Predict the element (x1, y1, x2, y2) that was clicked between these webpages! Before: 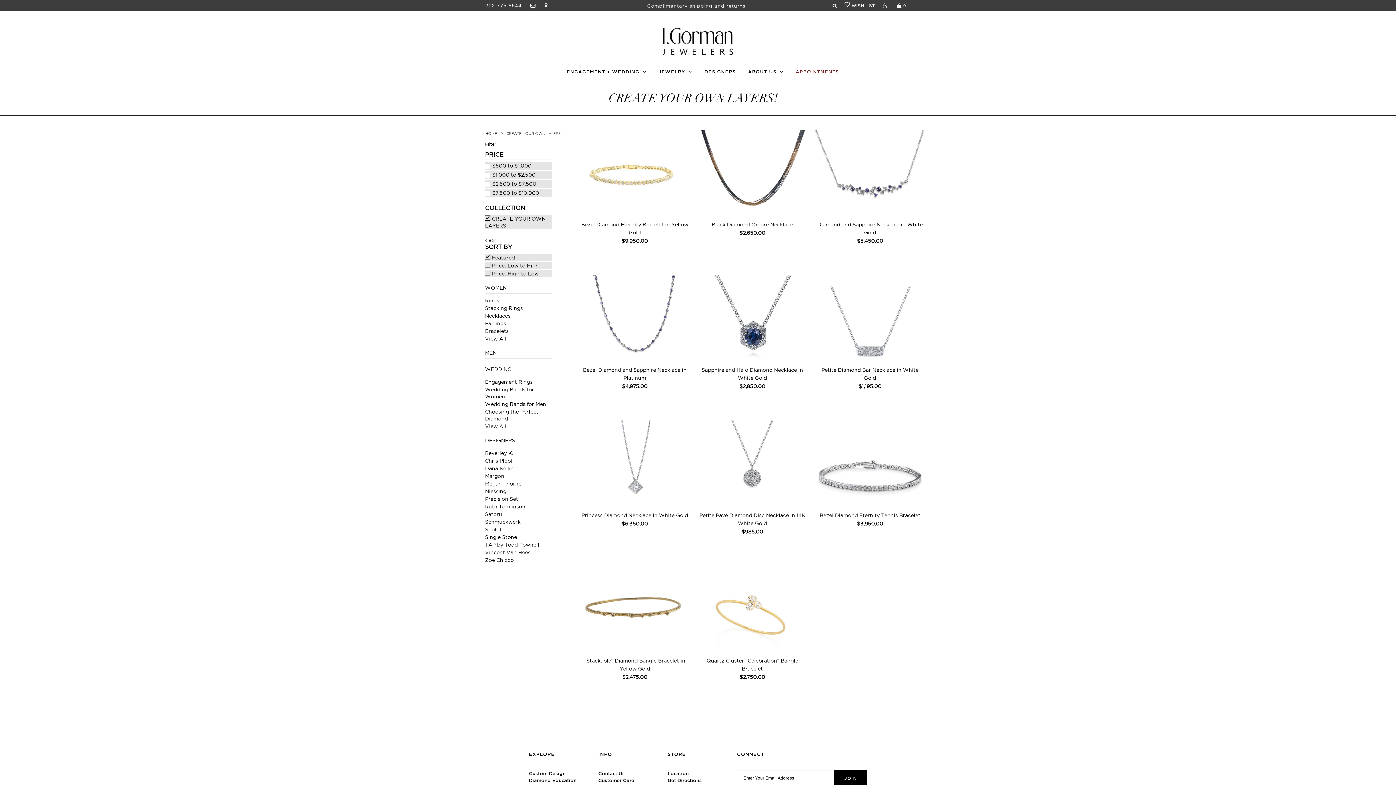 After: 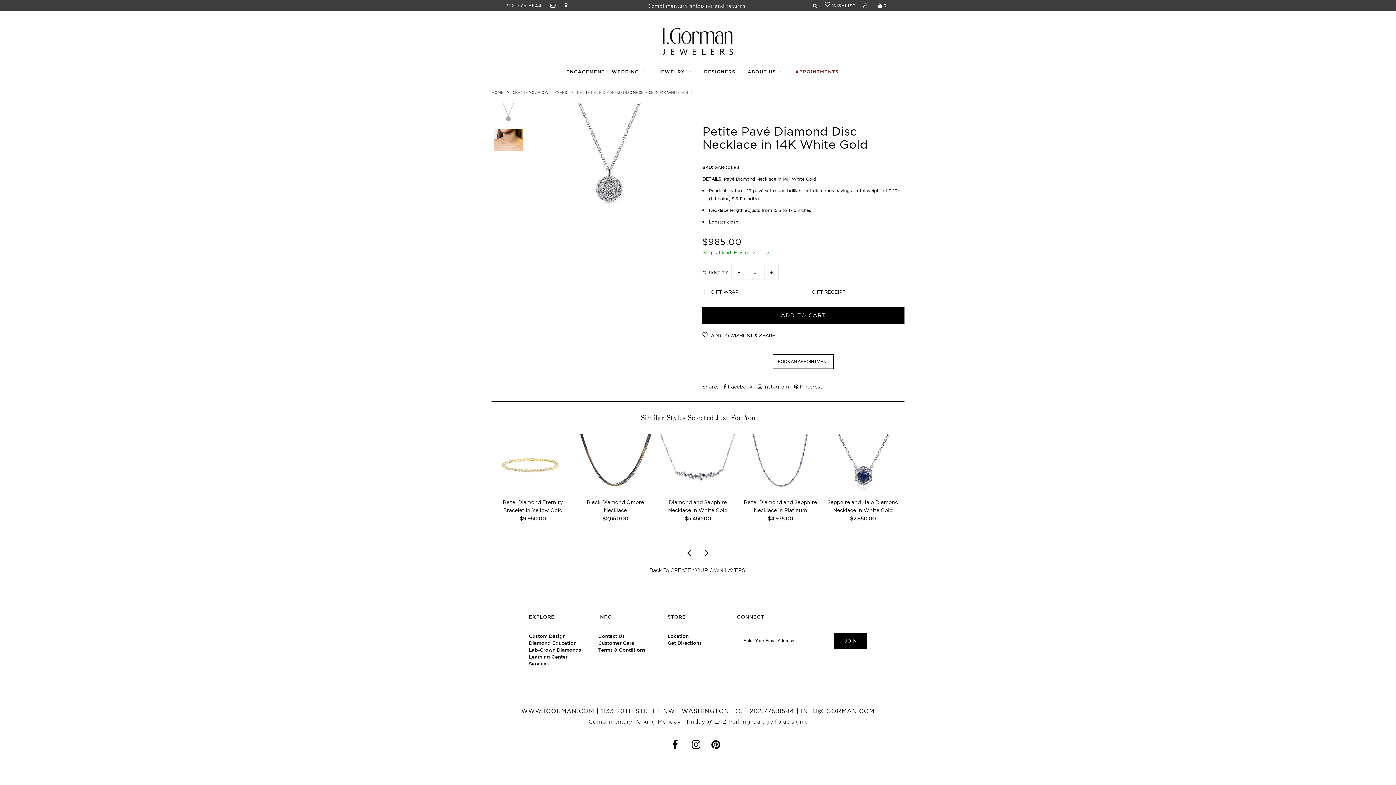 Action: label: Petite Pavé Diamond Disc Necklace in 14K White Gold bbox: (697, 511, 807, 527)